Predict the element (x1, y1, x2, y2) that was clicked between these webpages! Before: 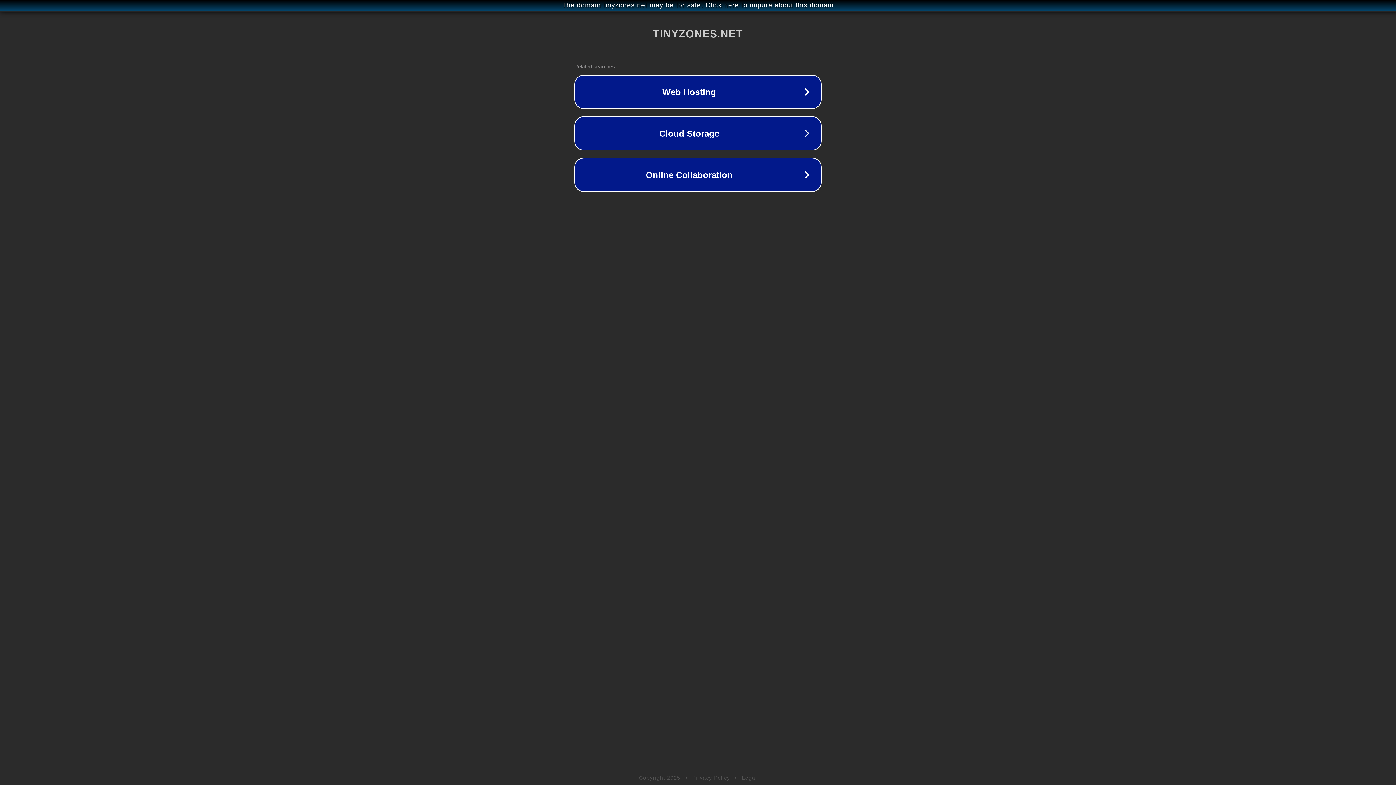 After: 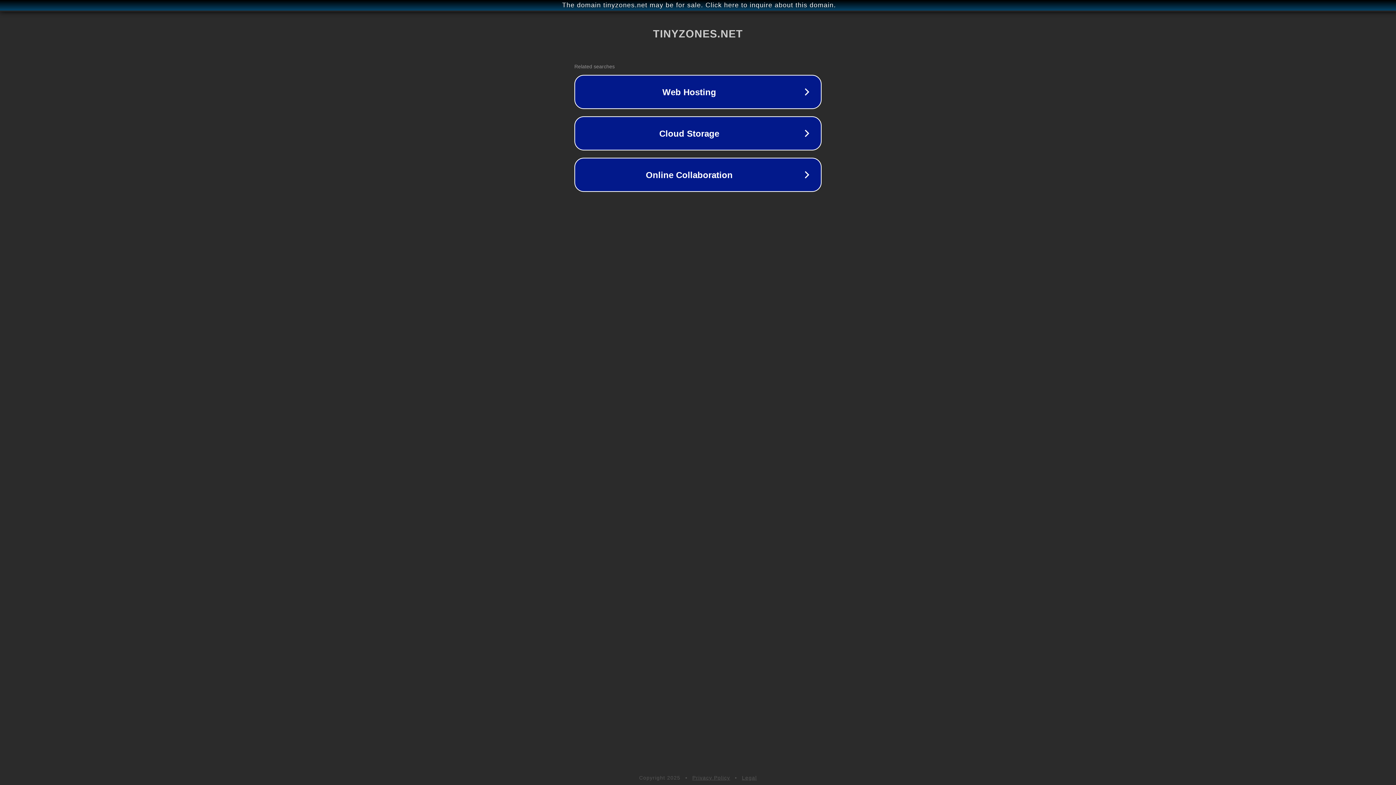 Action: bbox: (692, 775, 730, 781) label: Privacy Policy